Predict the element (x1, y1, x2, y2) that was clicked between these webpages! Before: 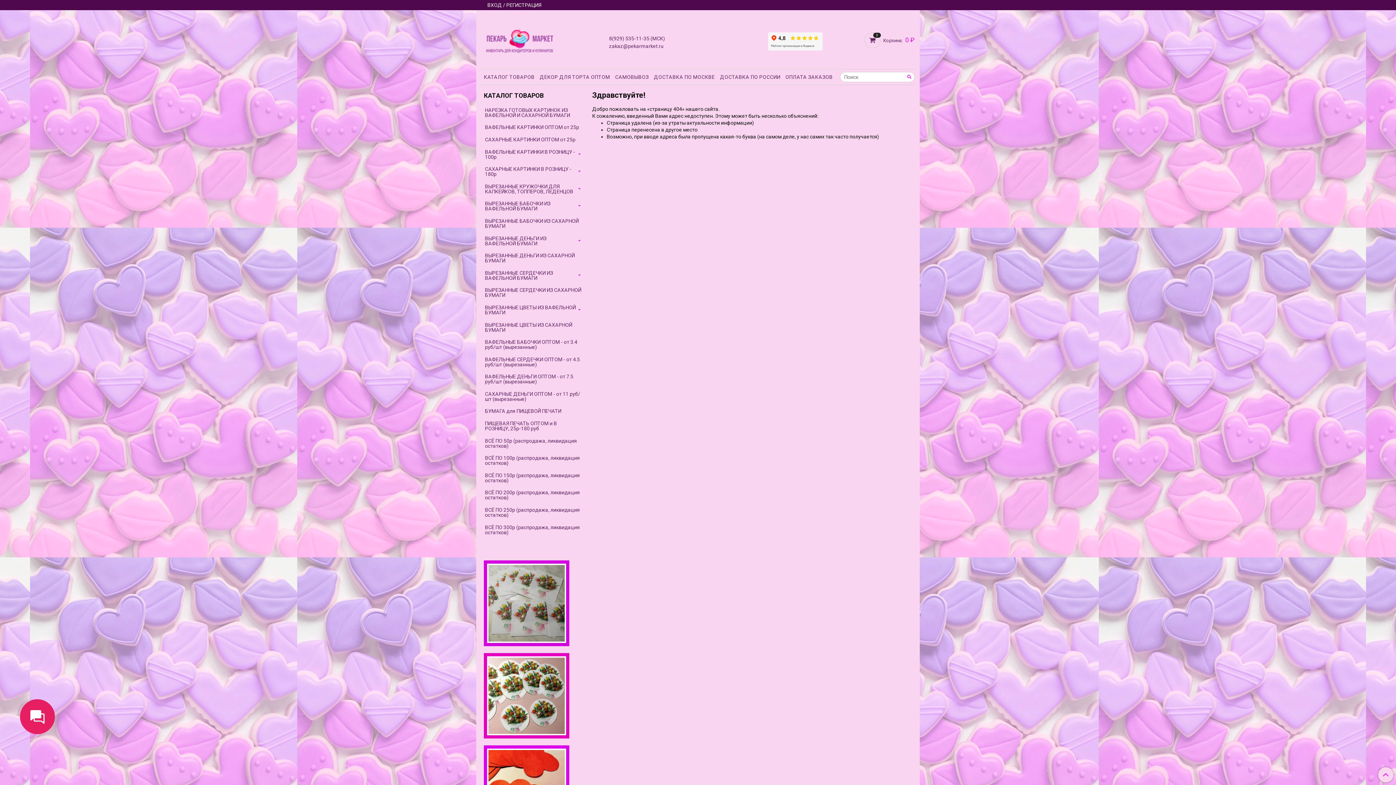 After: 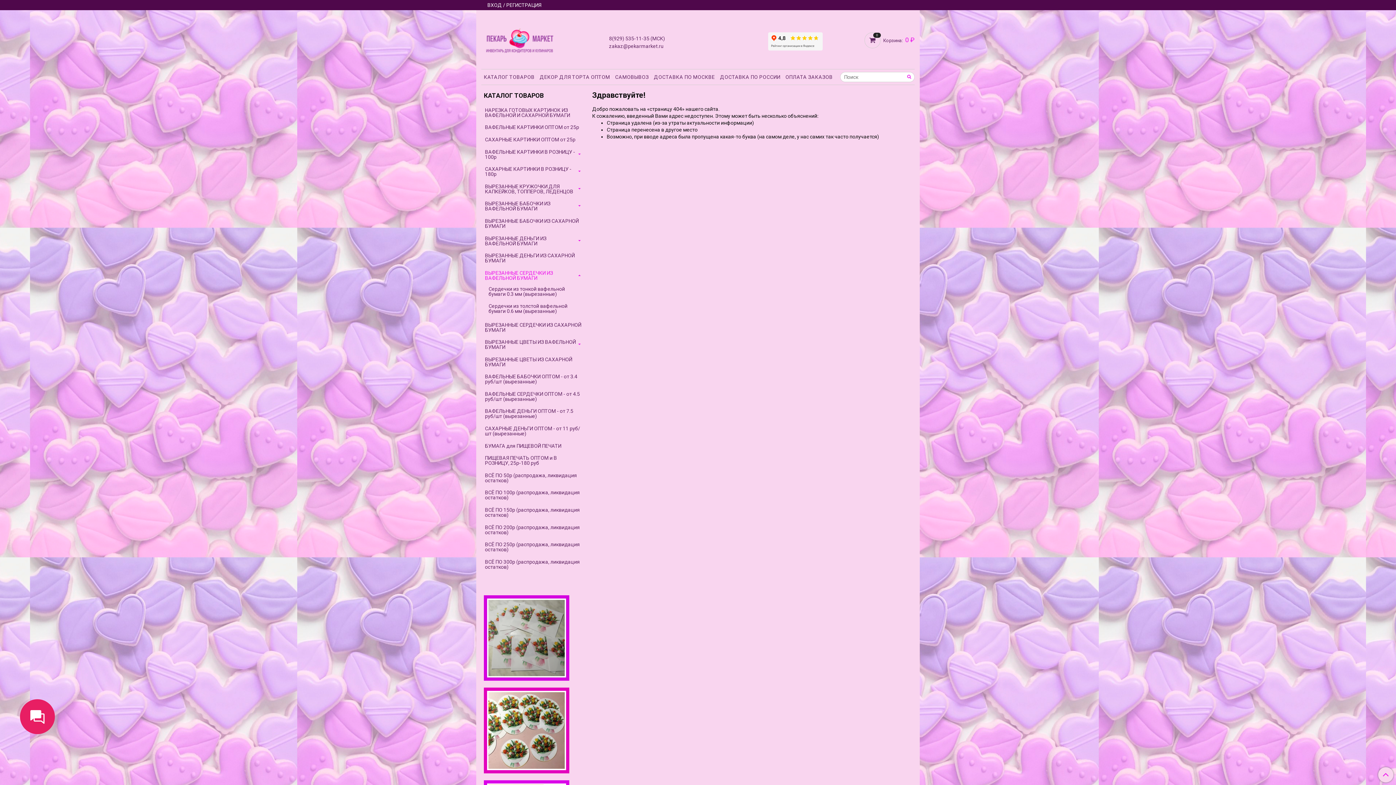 Action: bbox: (577, 272, 582, 278)